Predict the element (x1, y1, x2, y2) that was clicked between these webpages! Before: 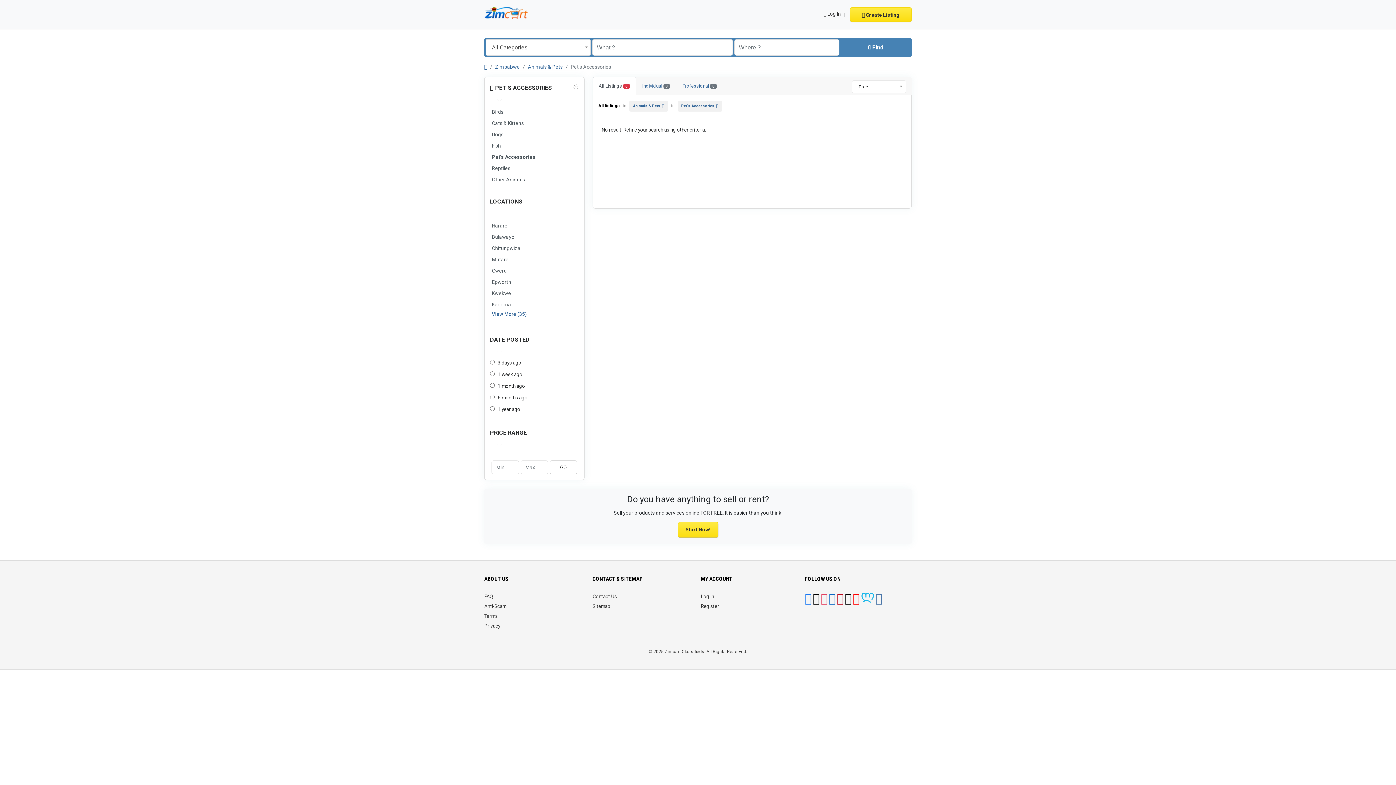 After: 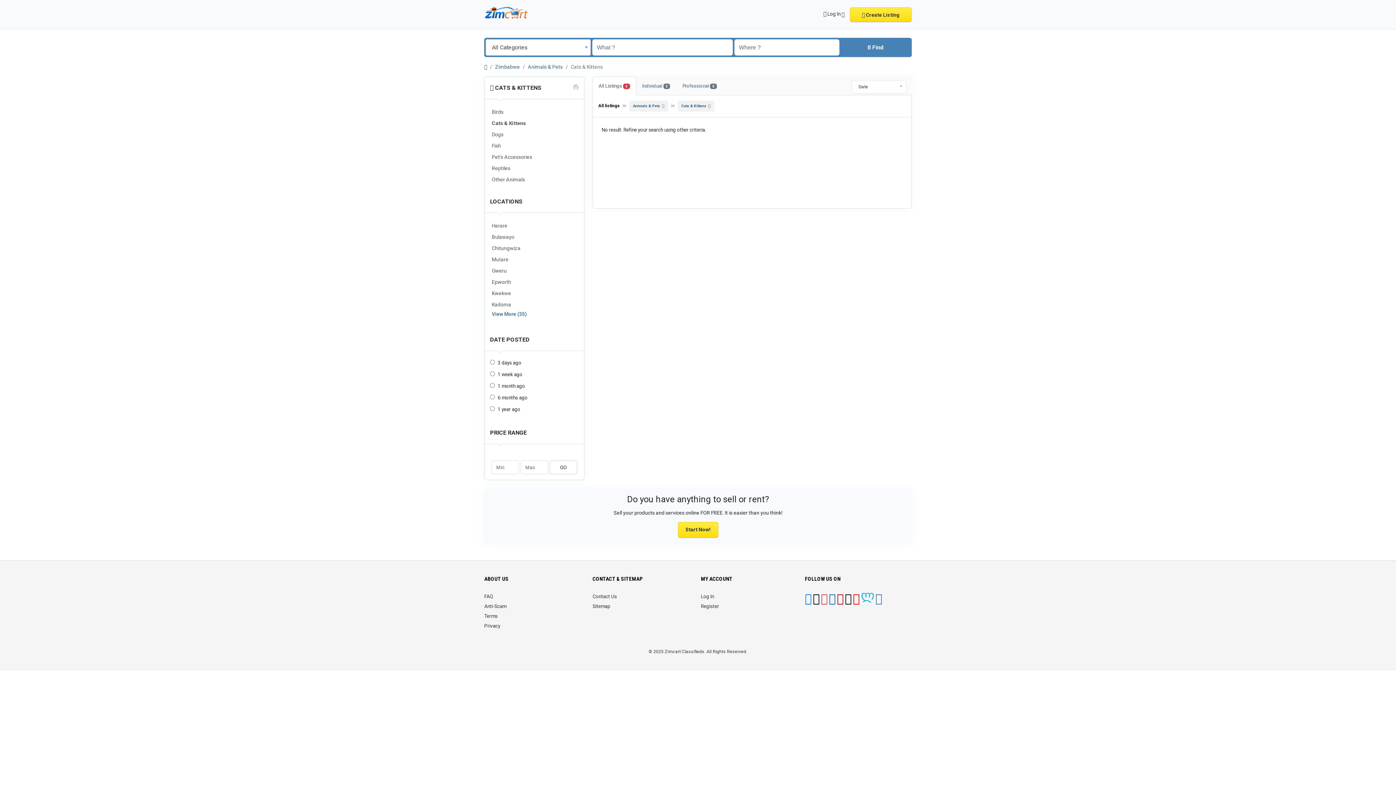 Action: bbox: (490, 118, 578, 128) label: Cats & Kittens